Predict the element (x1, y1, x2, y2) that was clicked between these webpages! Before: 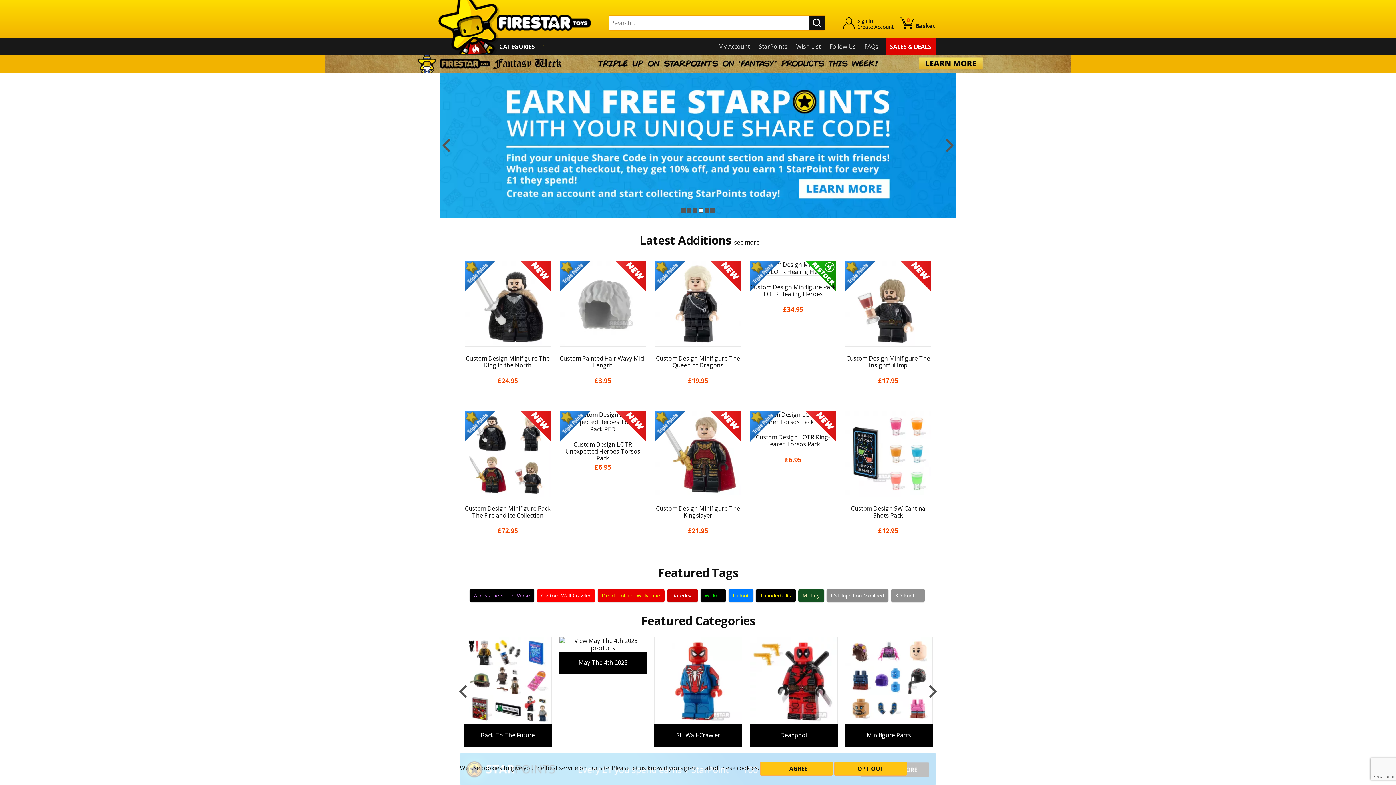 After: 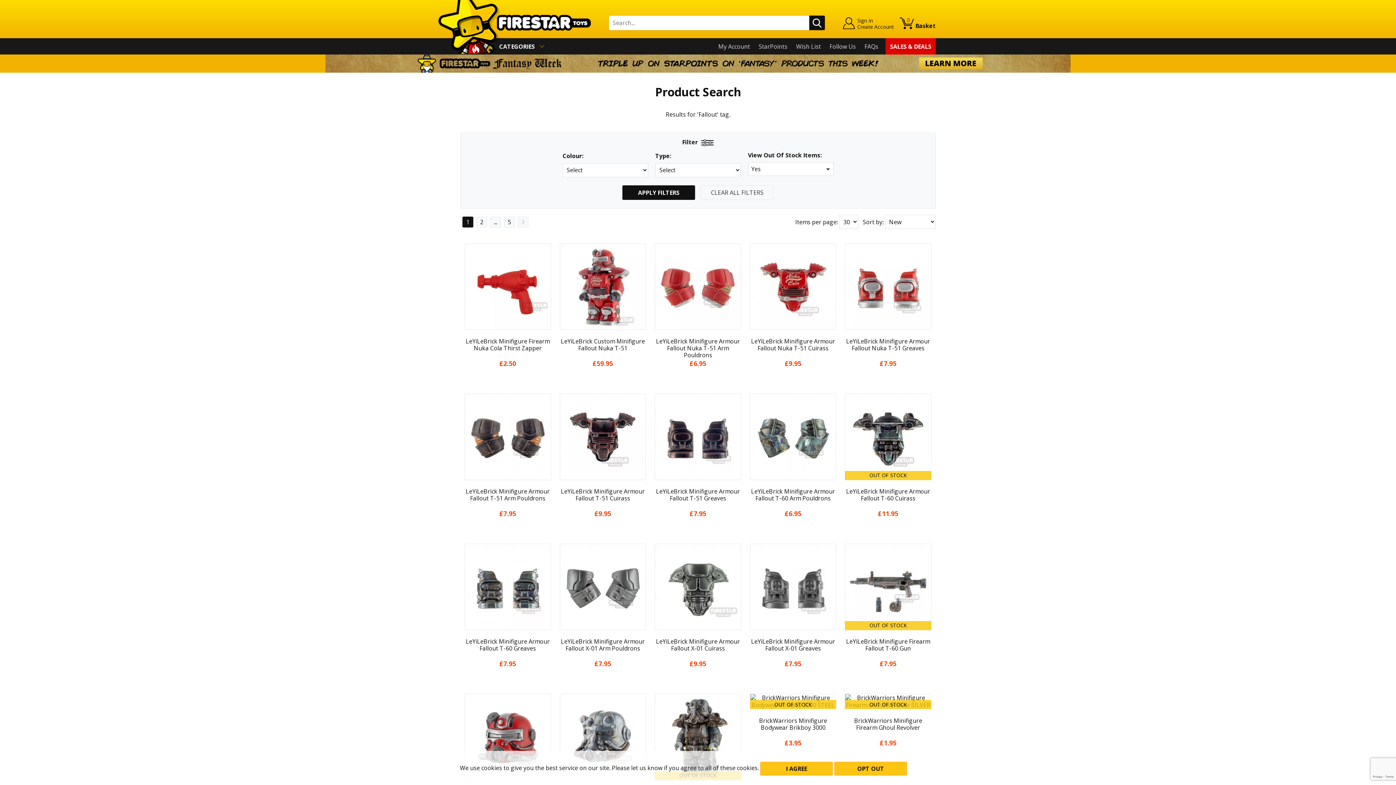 Action: label: Fallout bbox: (728, 589, 753, 602)